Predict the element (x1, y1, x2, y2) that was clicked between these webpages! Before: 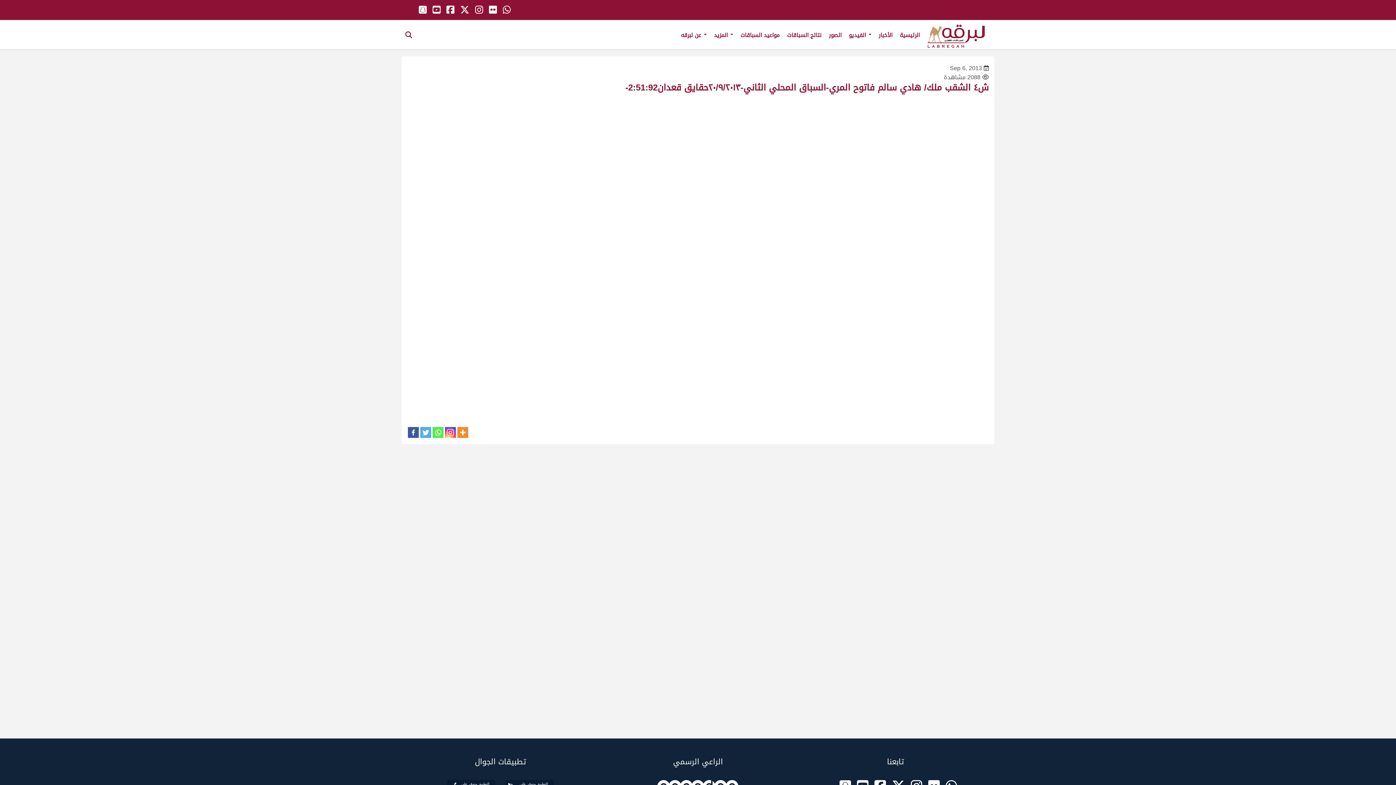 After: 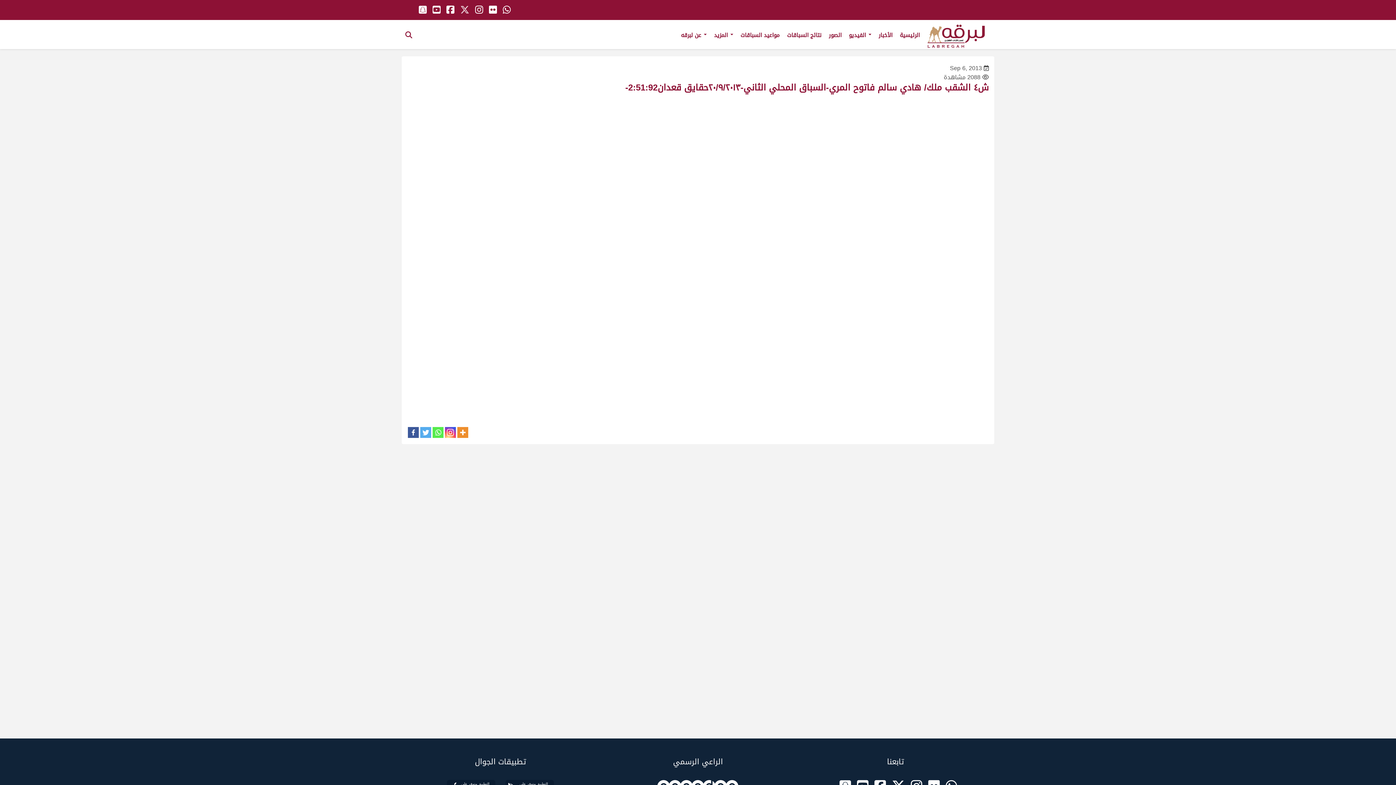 Action: bbox: (460, 1, 469, 18)